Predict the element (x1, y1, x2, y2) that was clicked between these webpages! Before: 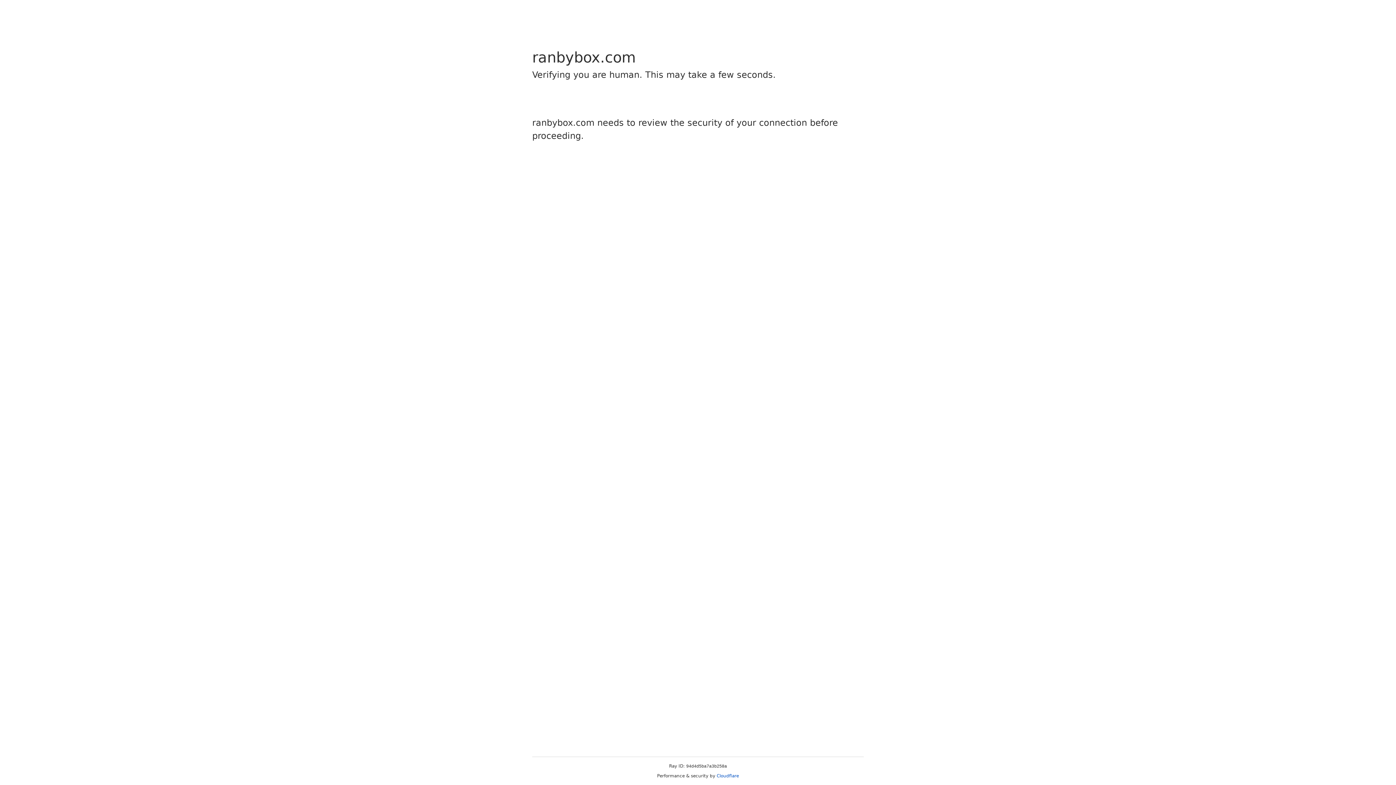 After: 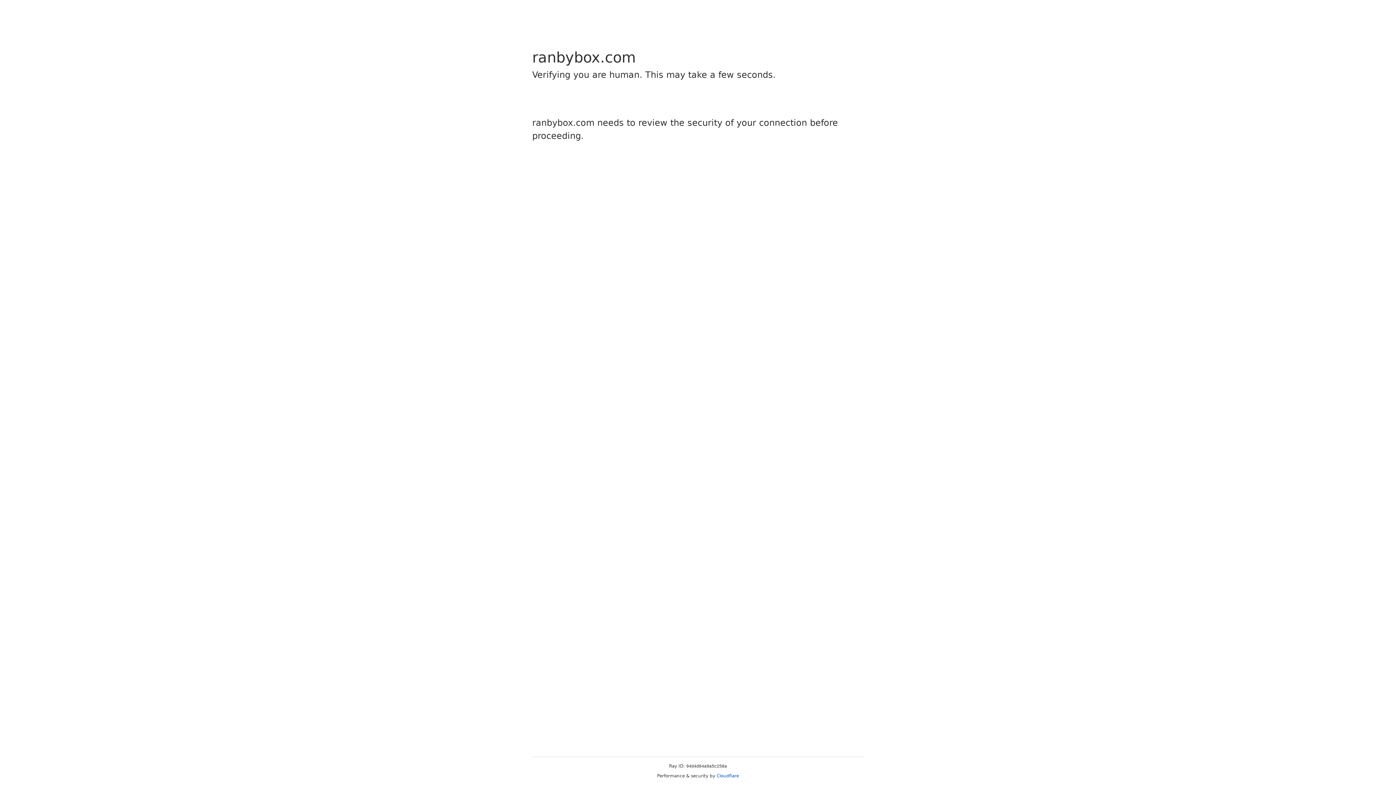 Action: bbox: (716, 773, 739, 778) label: Cloudflare